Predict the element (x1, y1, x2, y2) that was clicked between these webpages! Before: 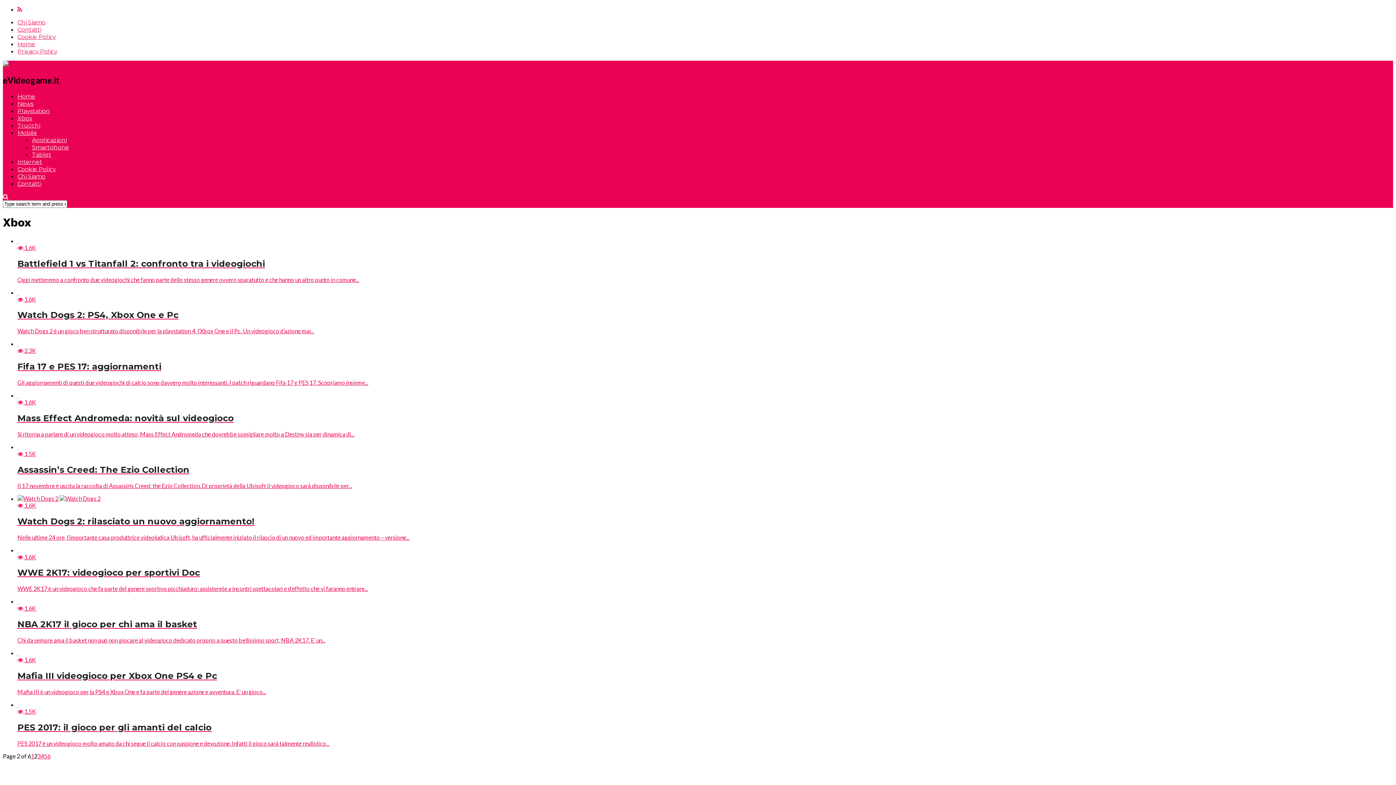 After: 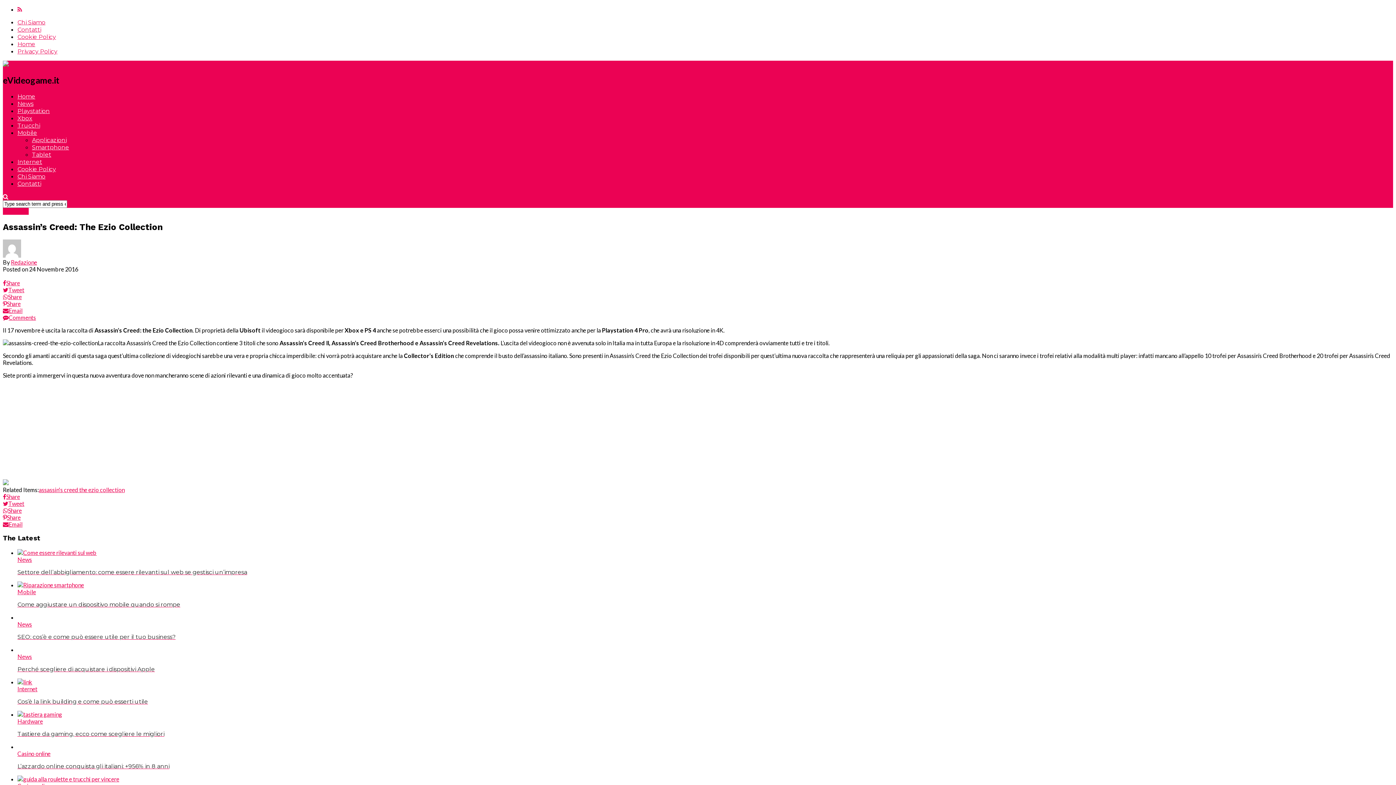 Action: label:  
 1.5K
Assassin’s Creed: The Ezio Collection

Il 17 novembre è uscita la raccolta di Assassin’s Creed: the Ezio Collection. Di proprietà della Ubisoft il videogioco sarà disponibile per... bbox: (17, 443, 1393, 489)